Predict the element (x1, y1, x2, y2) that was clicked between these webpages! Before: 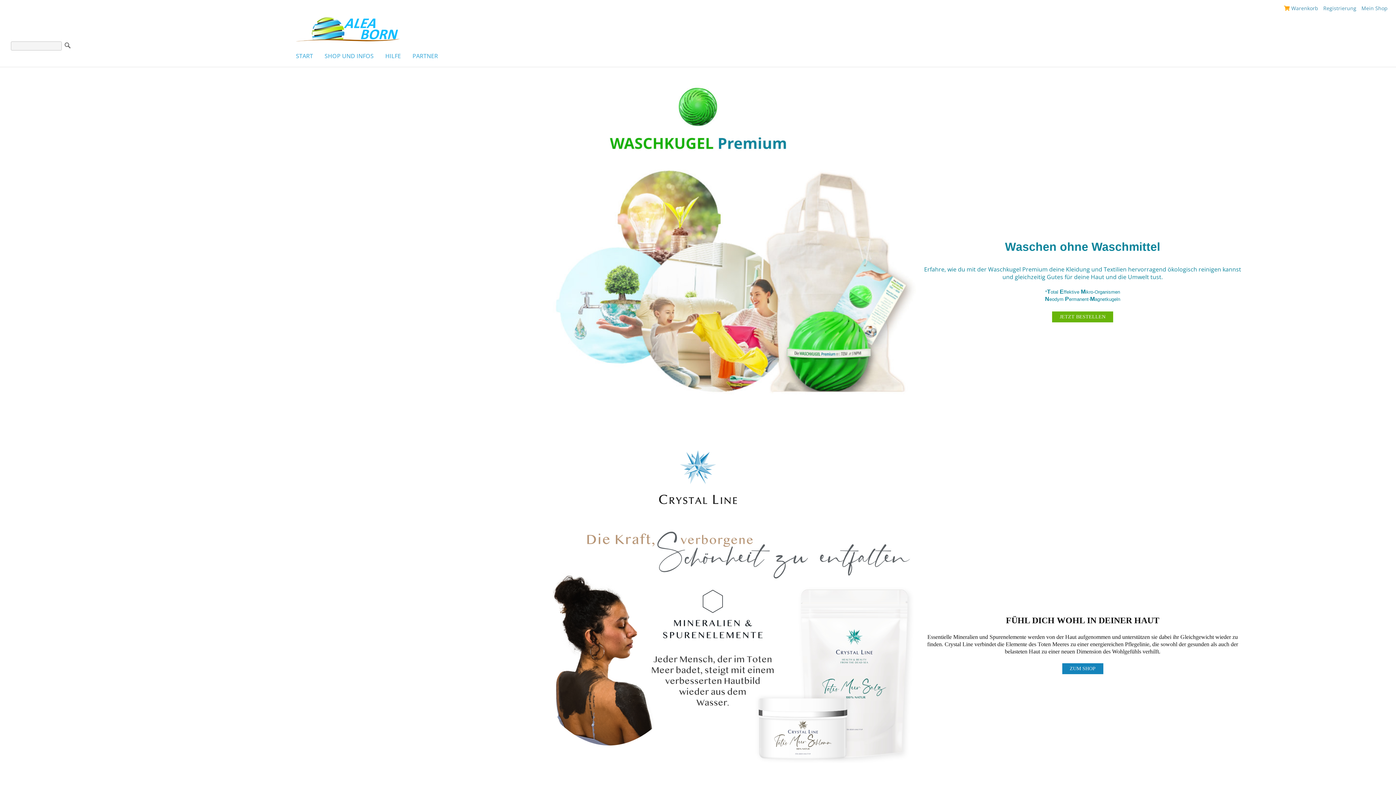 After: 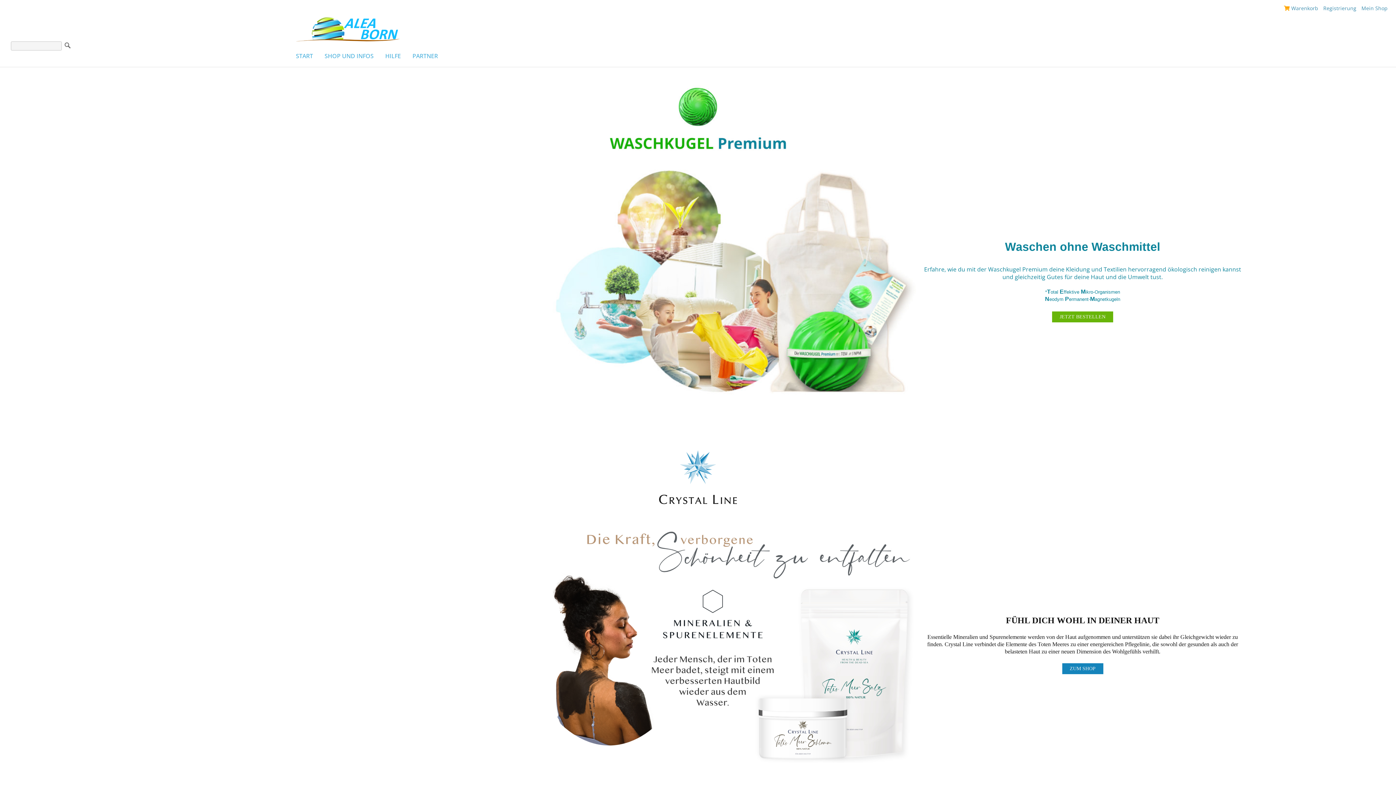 Action: bbox: (290, 45, 318, 66) label: START